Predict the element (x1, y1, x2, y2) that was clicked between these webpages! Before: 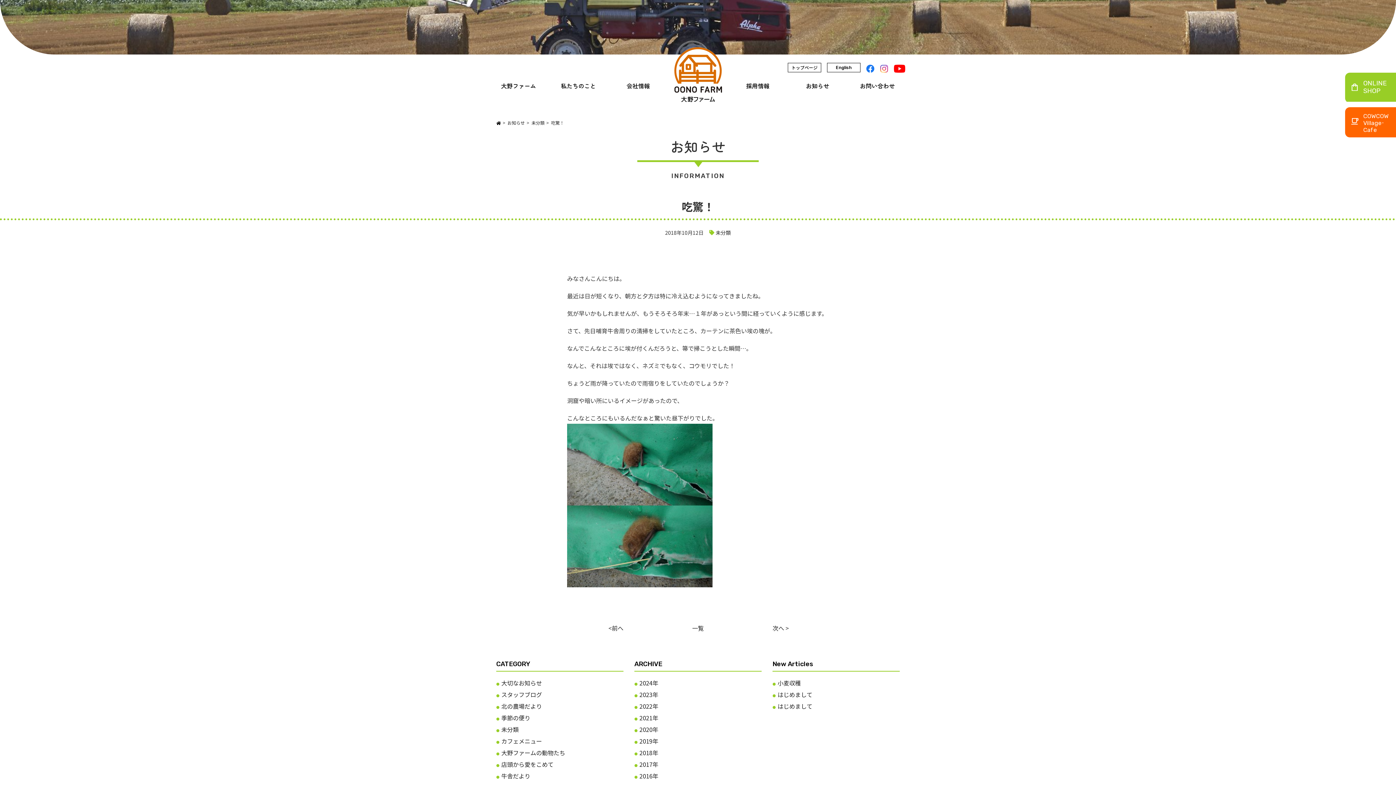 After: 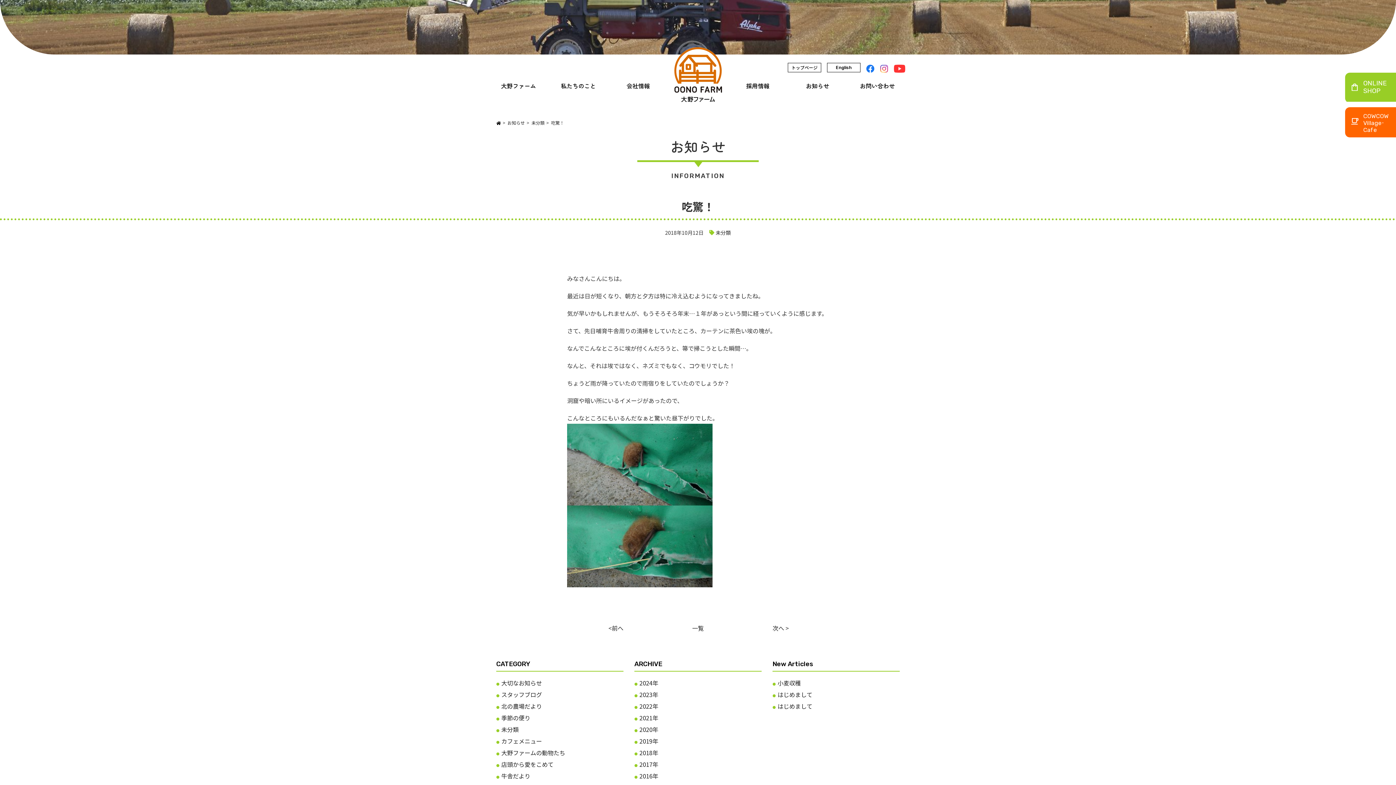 Action: bbox: (894, 63, 905, 72)